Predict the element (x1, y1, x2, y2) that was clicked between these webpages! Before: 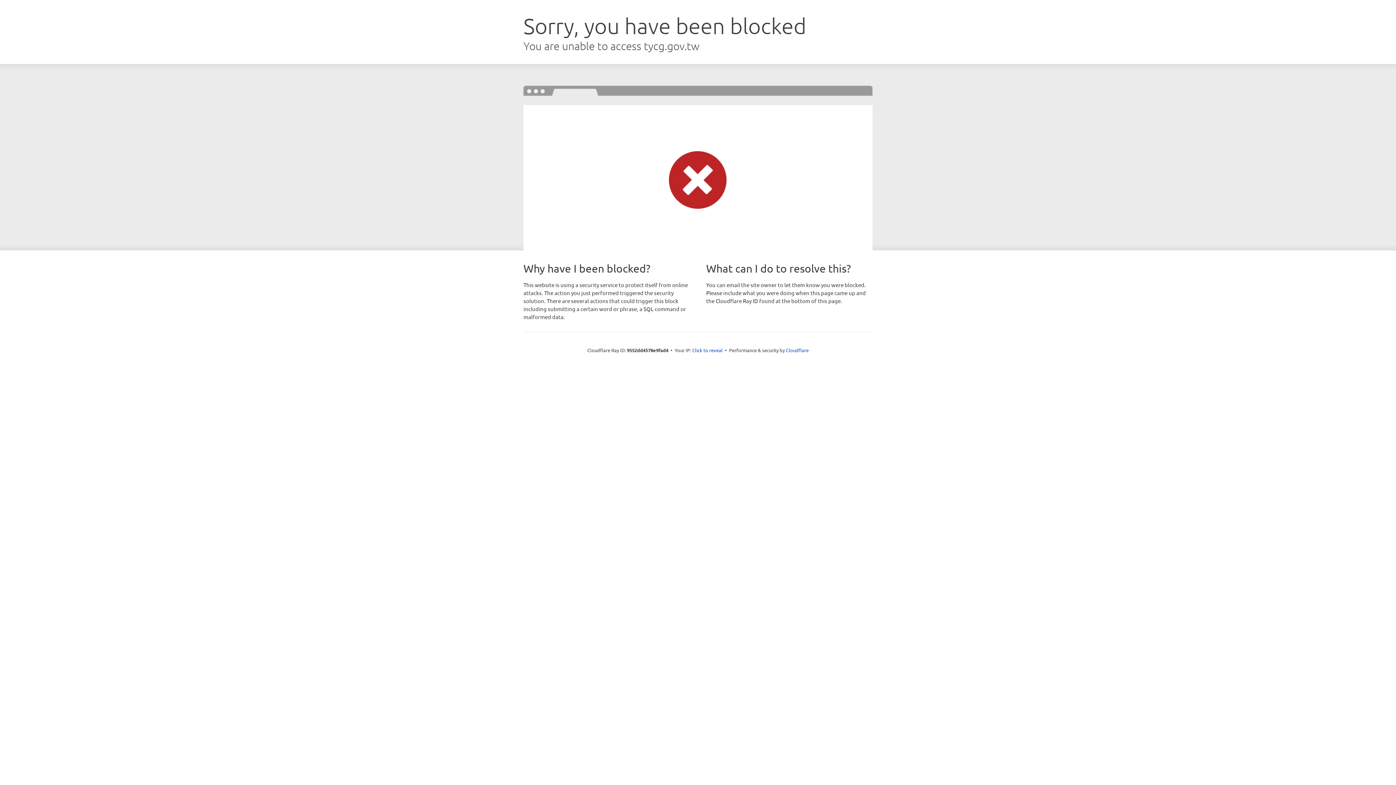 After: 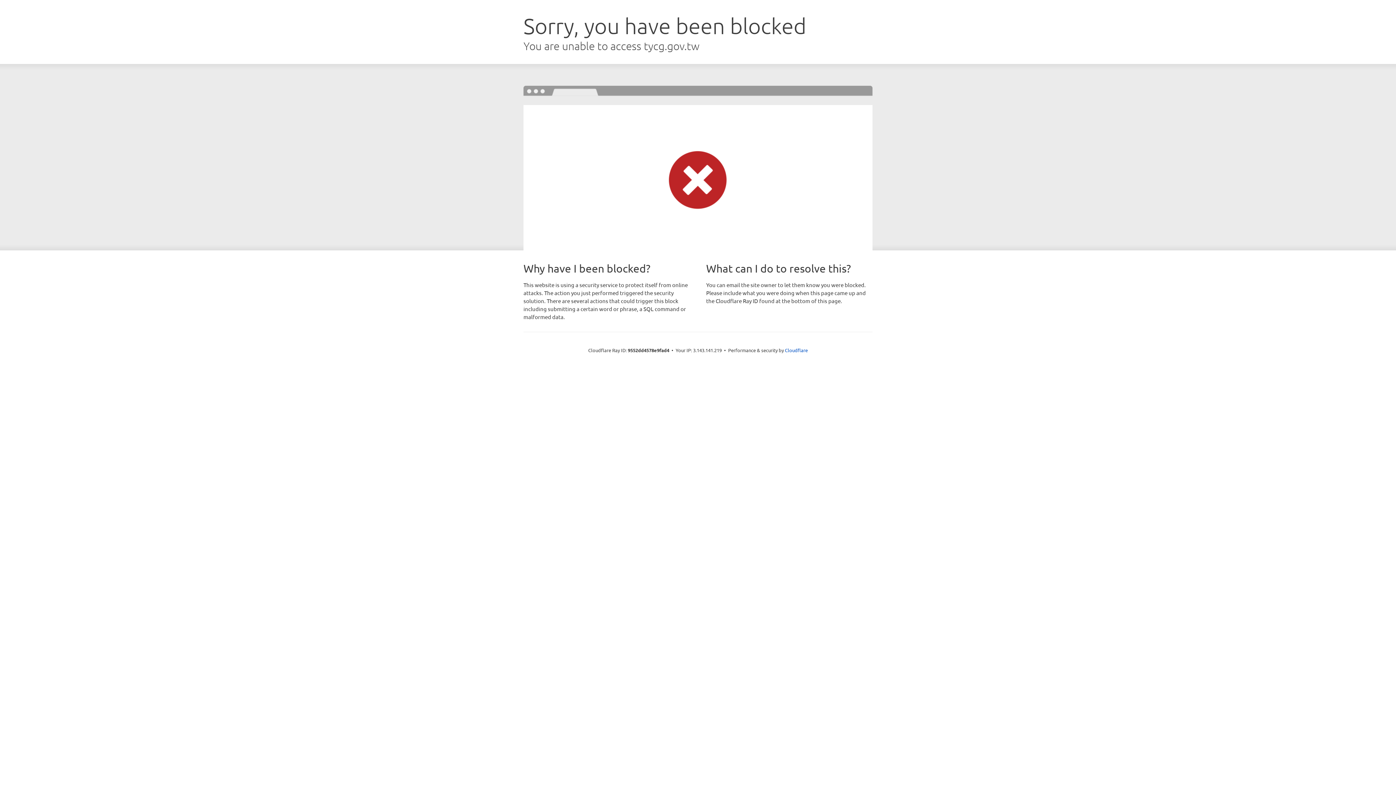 Action: bbox: (692, 346, 722, 353) label: Click to reveal